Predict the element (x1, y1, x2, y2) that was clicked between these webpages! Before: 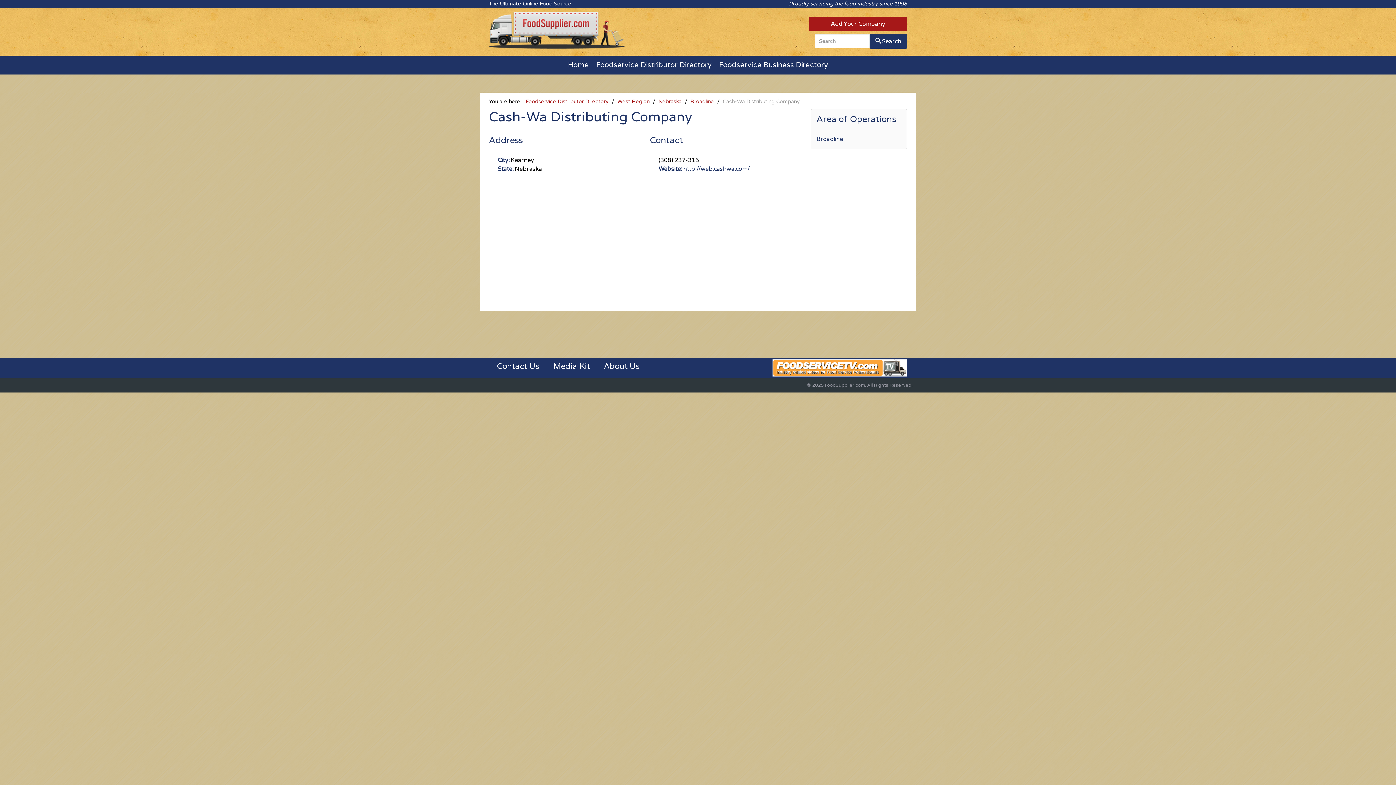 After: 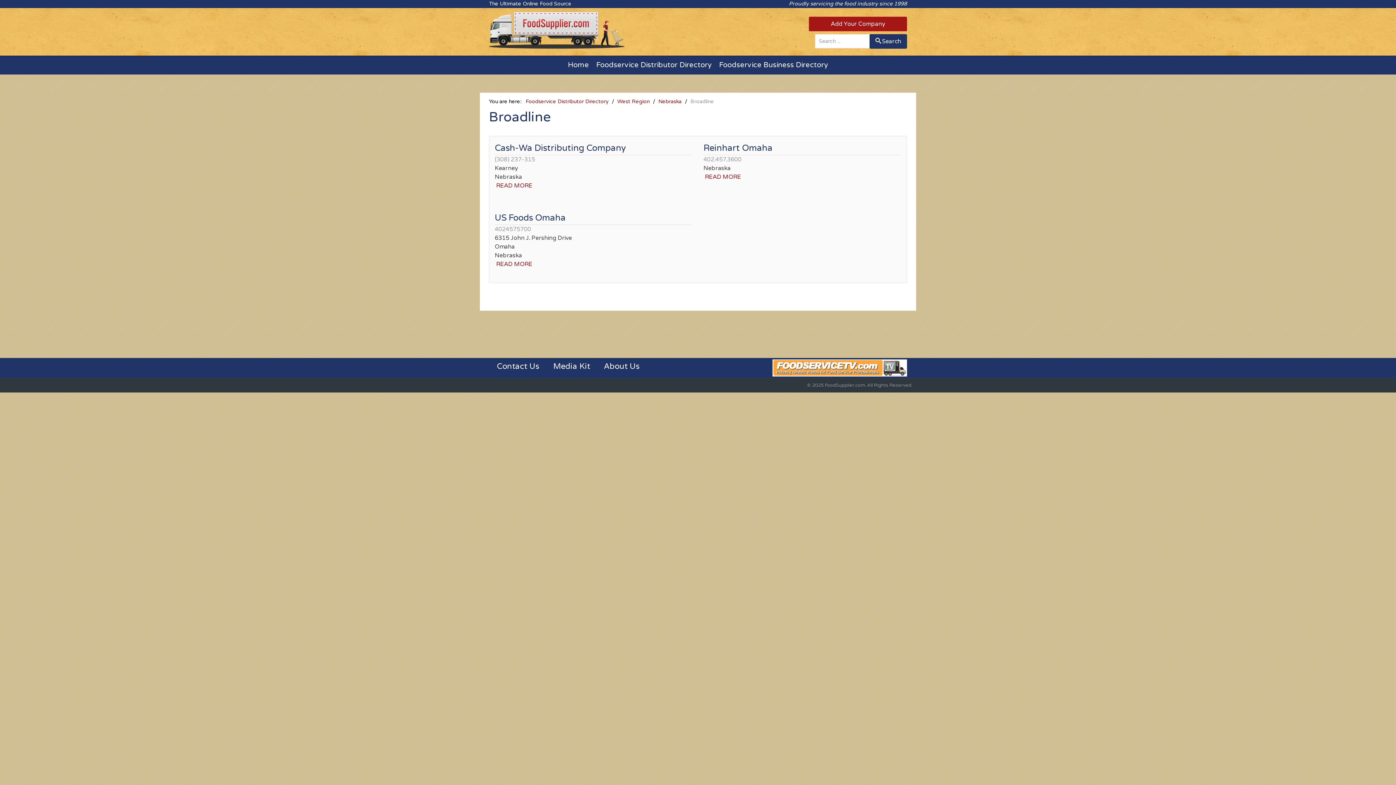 Action: label: Broadline bbox: (816, 135, 843, 142)